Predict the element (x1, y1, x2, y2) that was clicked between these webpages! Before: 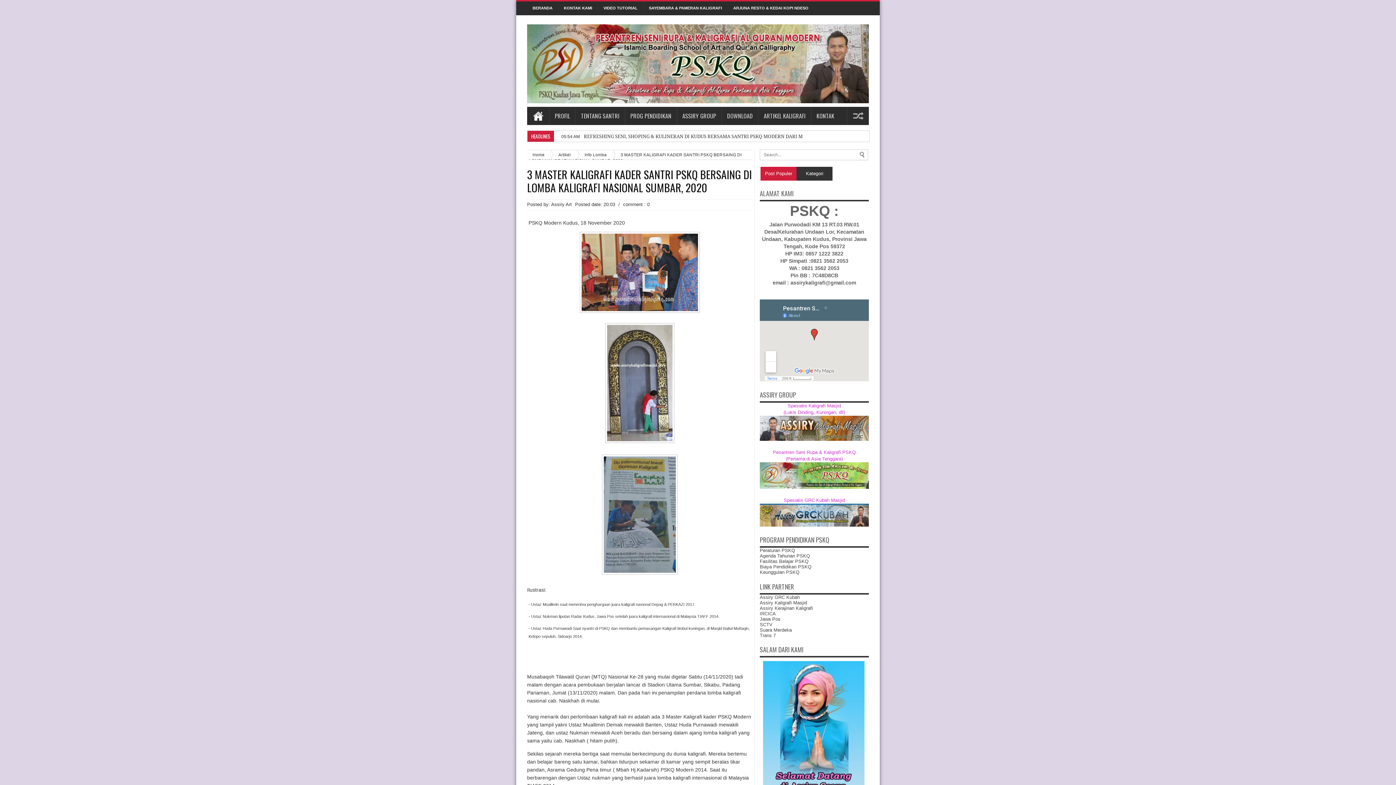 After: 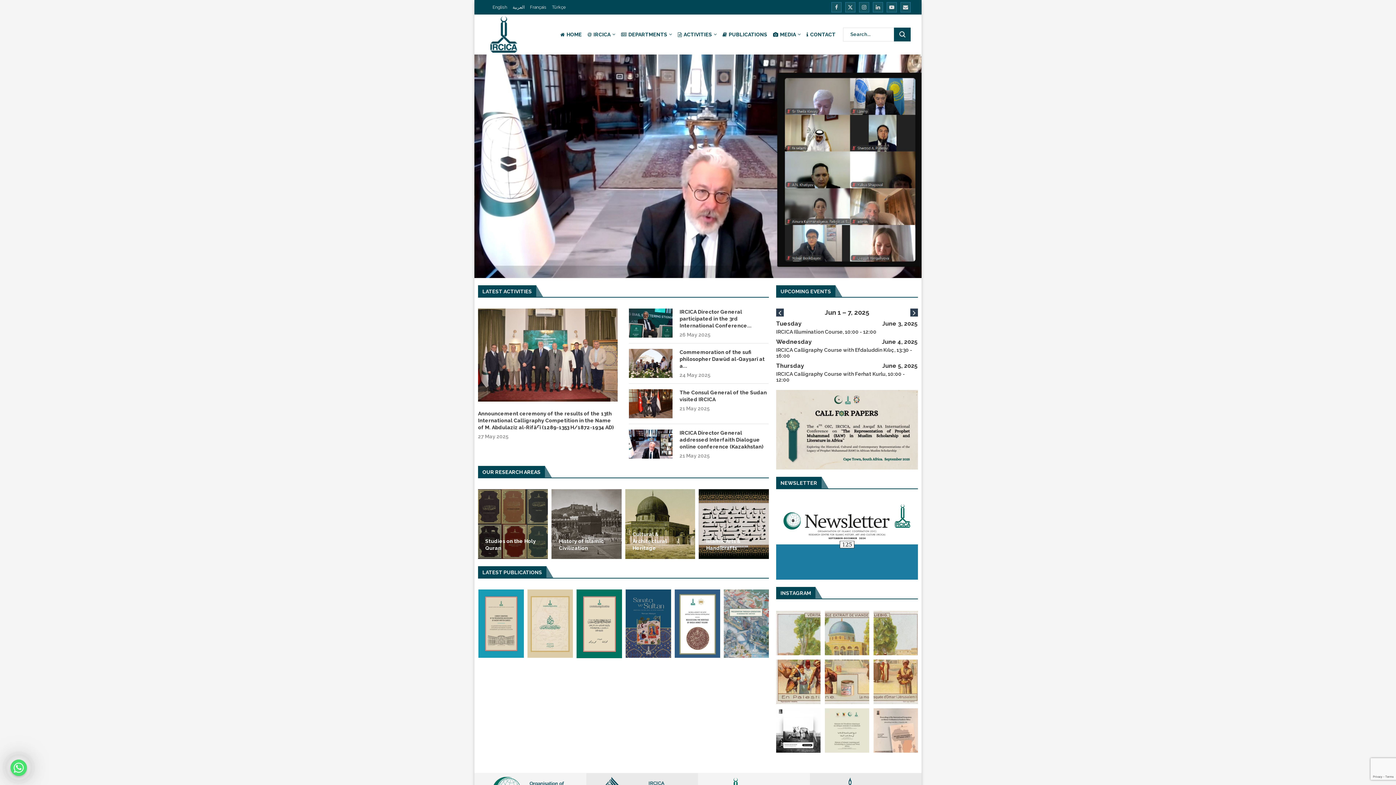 Action: label: IRCICA bbox: (760, 611, 776, 616)